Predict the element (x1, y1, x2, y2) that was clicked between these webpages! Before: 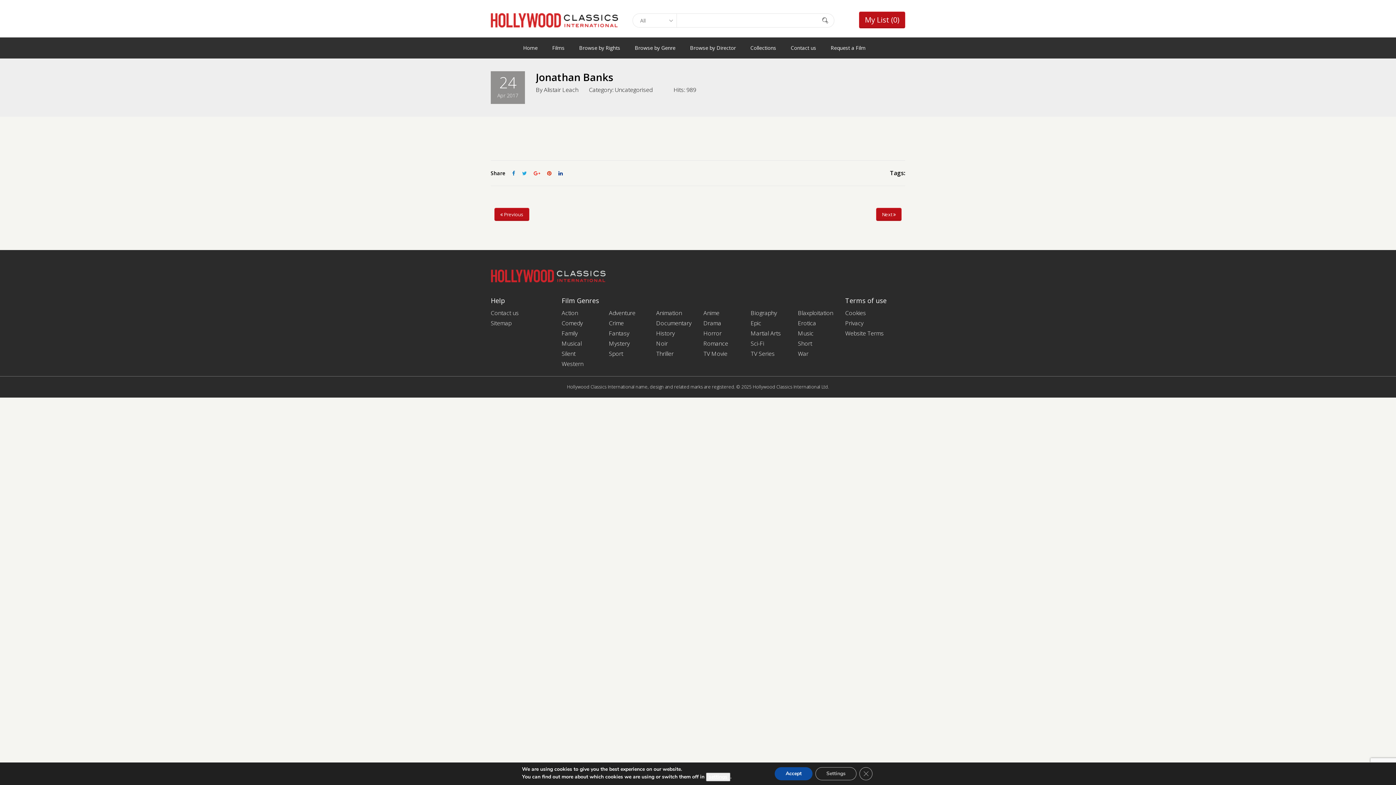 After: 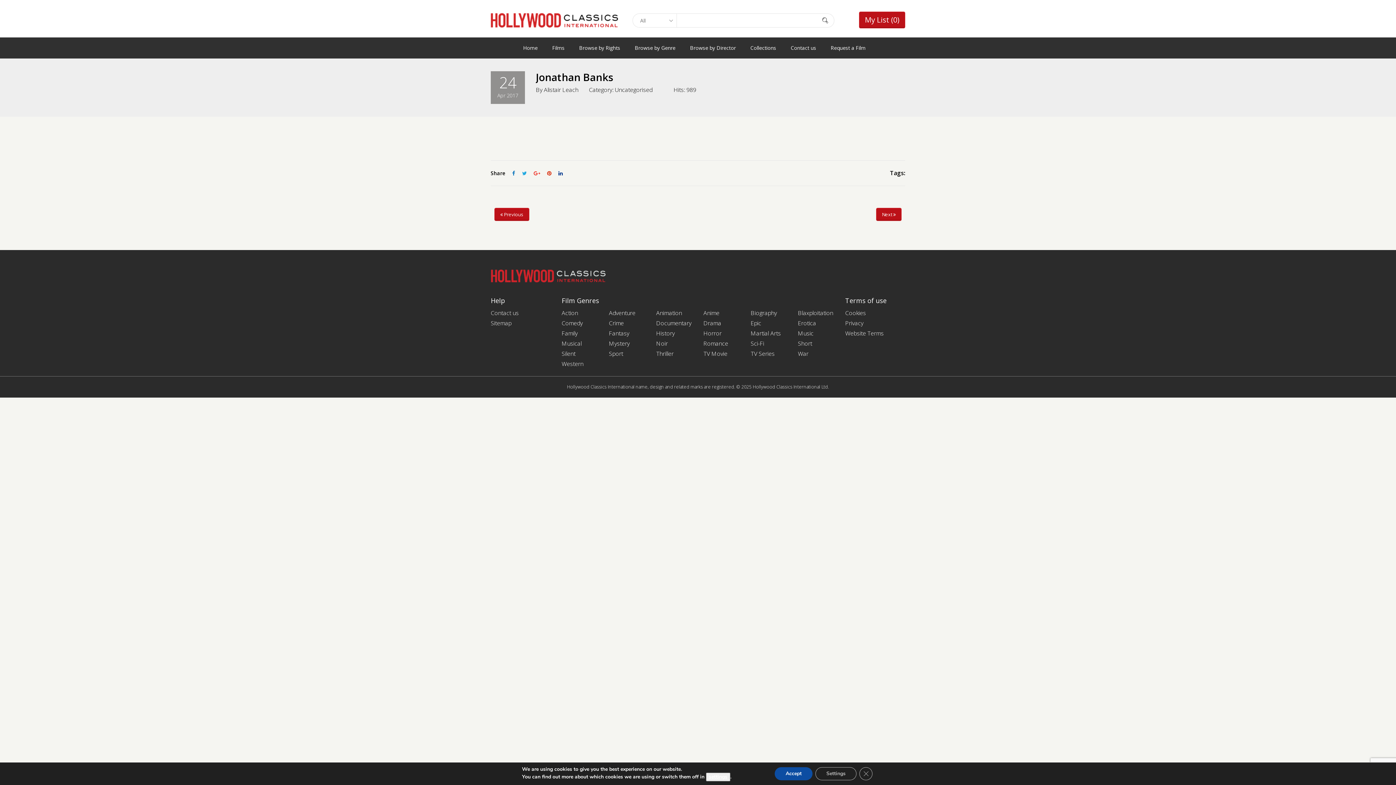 Action: bbox: (522, 170, 526, 176)